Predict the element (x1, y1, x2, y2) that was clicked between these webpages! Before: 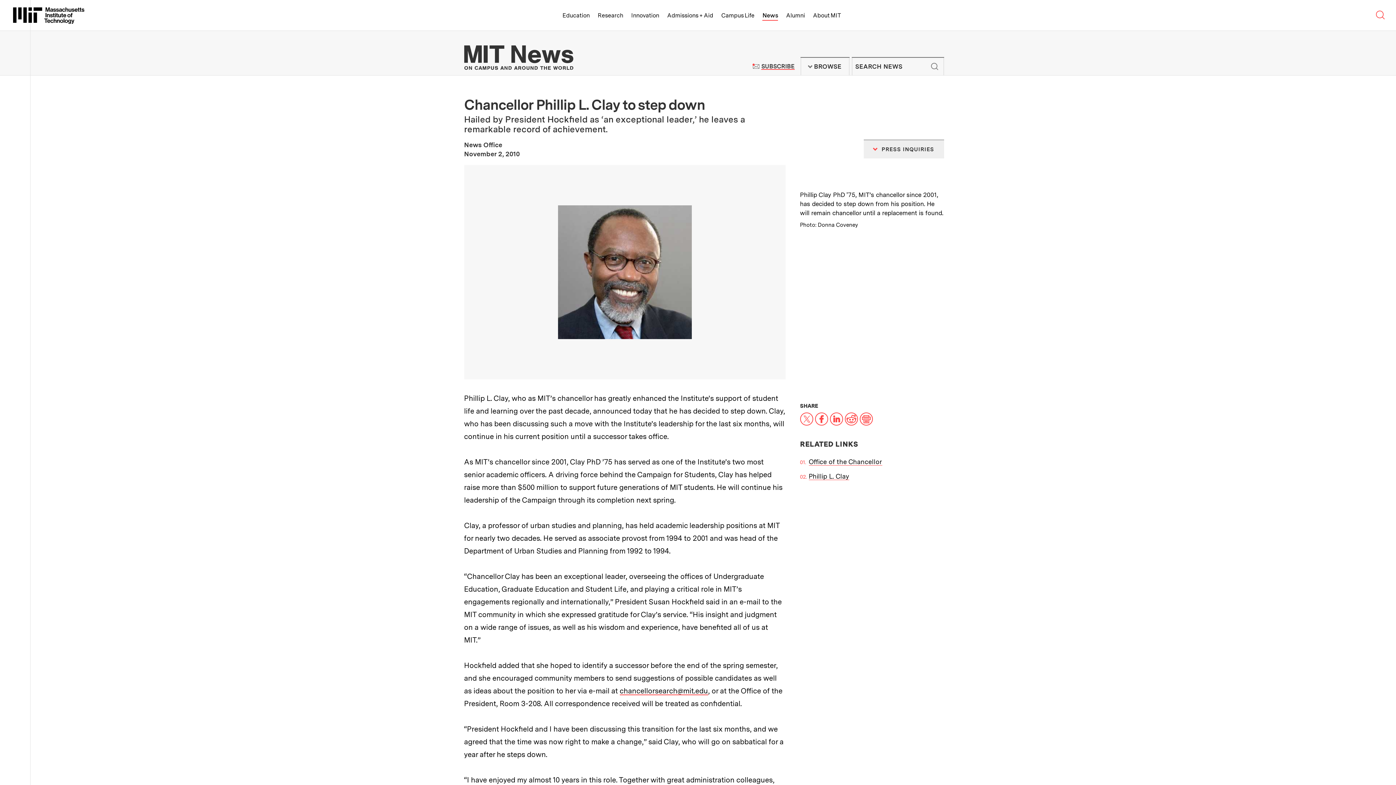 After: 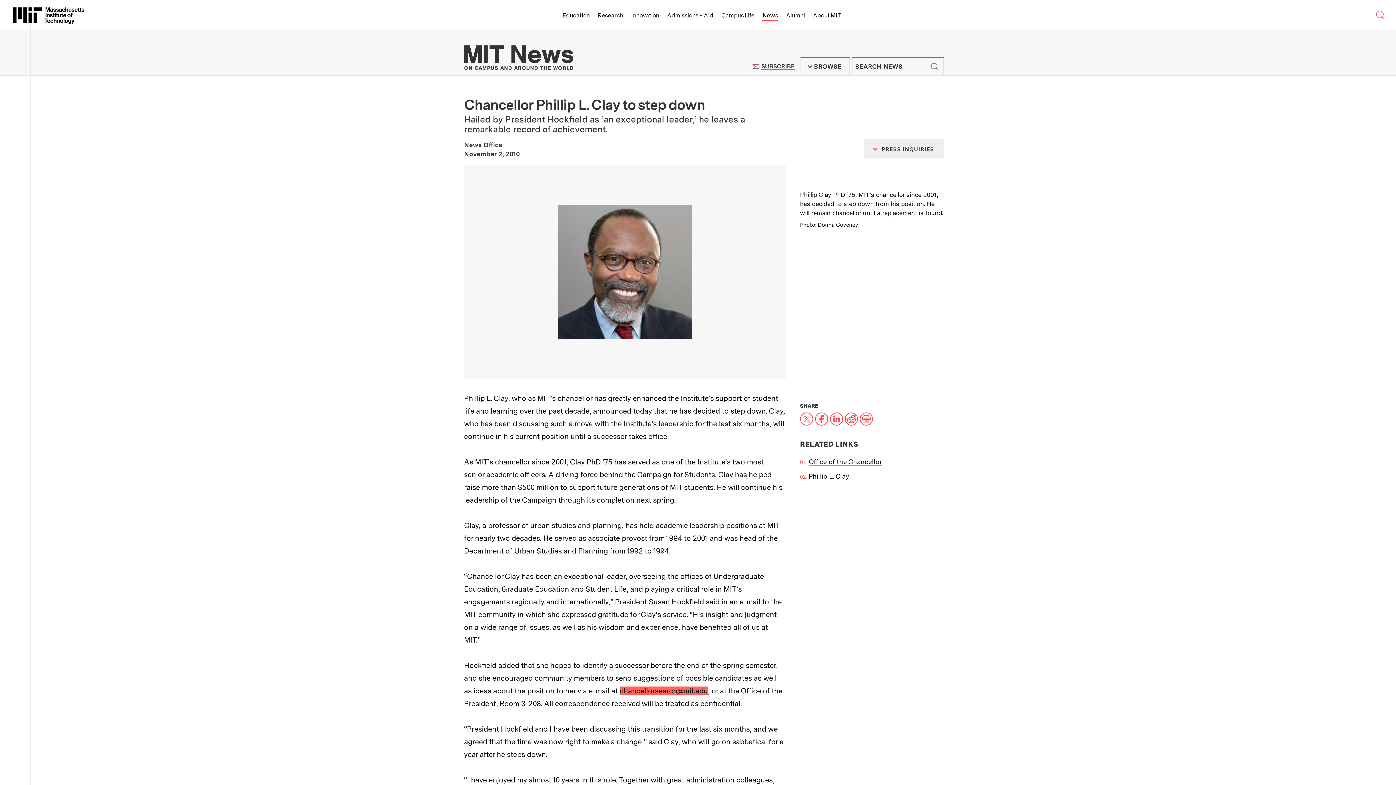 Action: bbox: (619, 686, 708, 695) label: chancellorsearch@mit.edu